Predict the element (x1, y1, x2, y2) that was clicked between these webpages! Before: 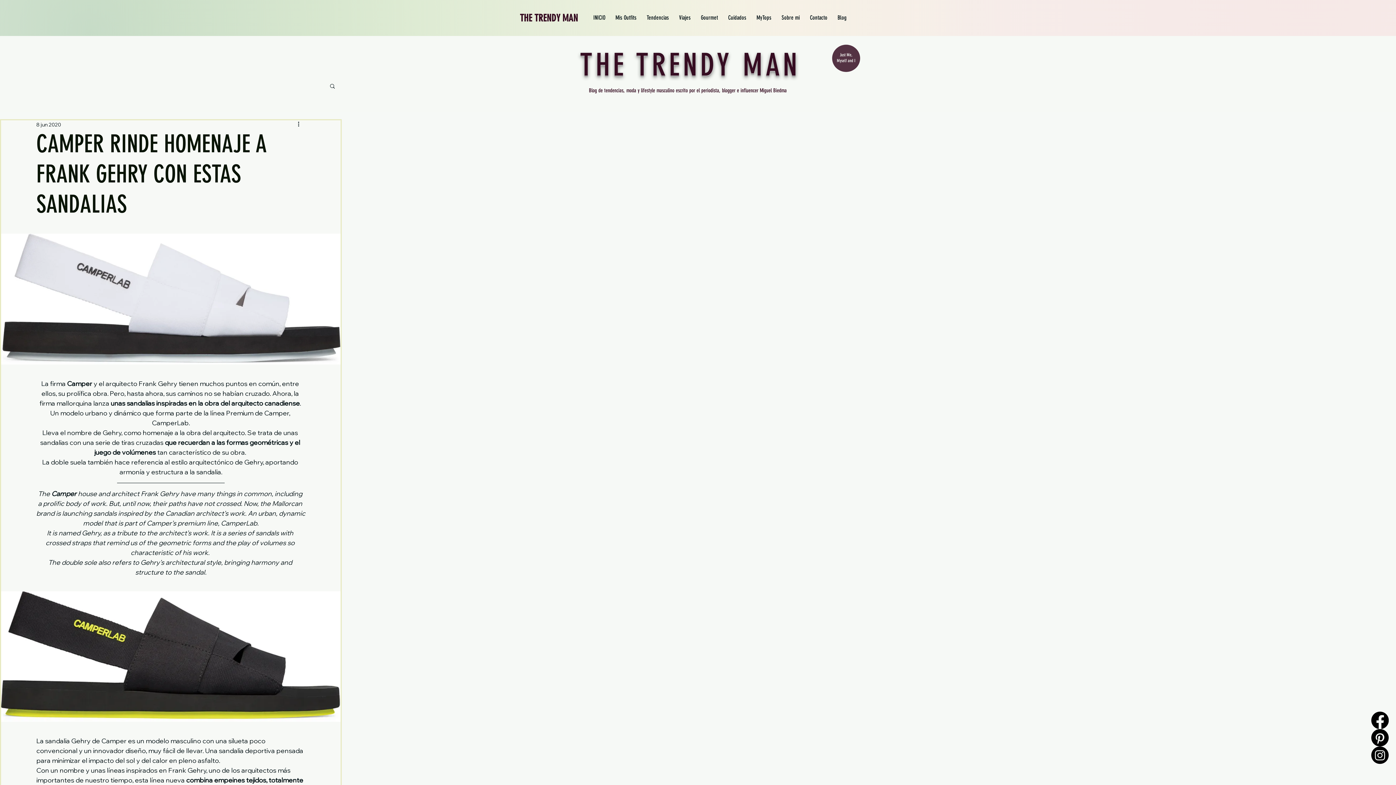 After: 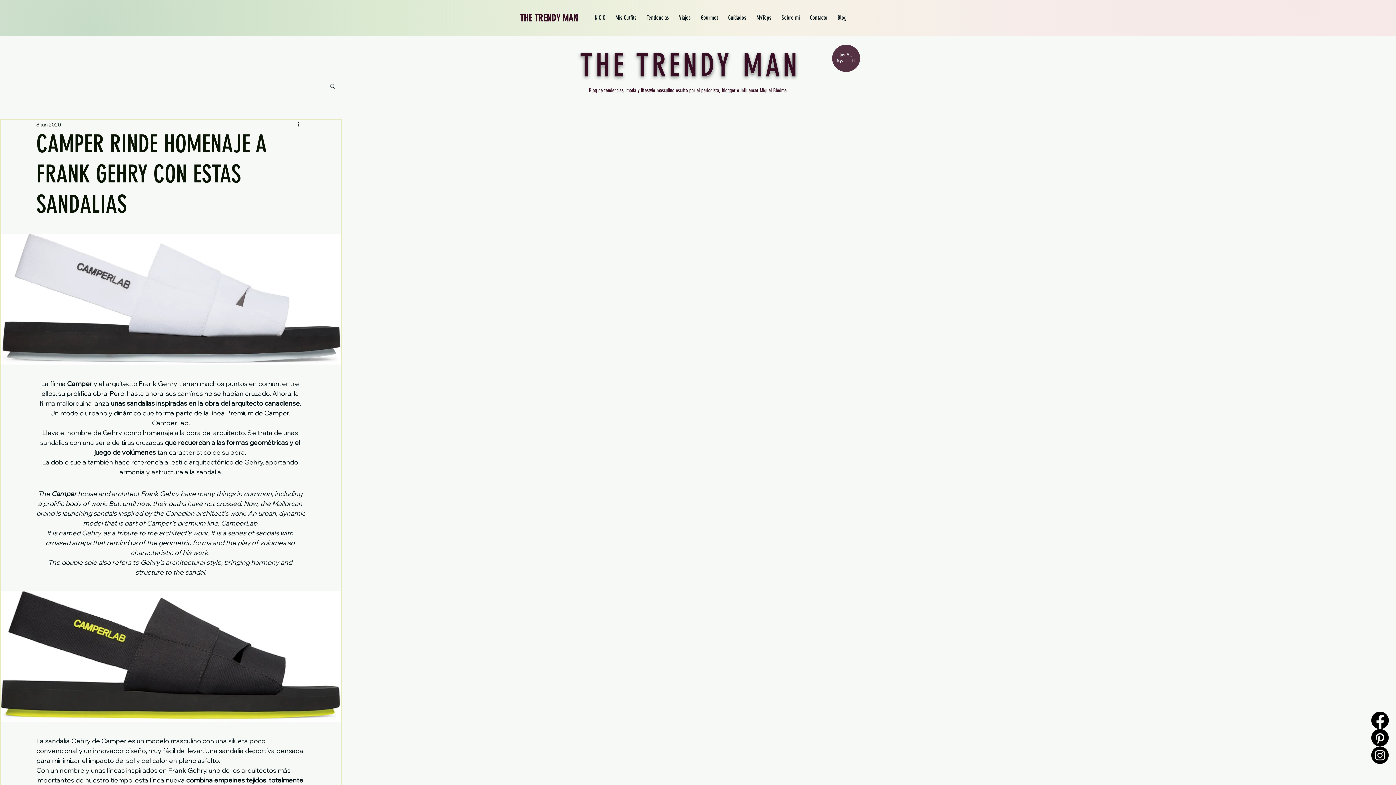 Action: label: Tendencias bbox: (641, 8, 674, 26)